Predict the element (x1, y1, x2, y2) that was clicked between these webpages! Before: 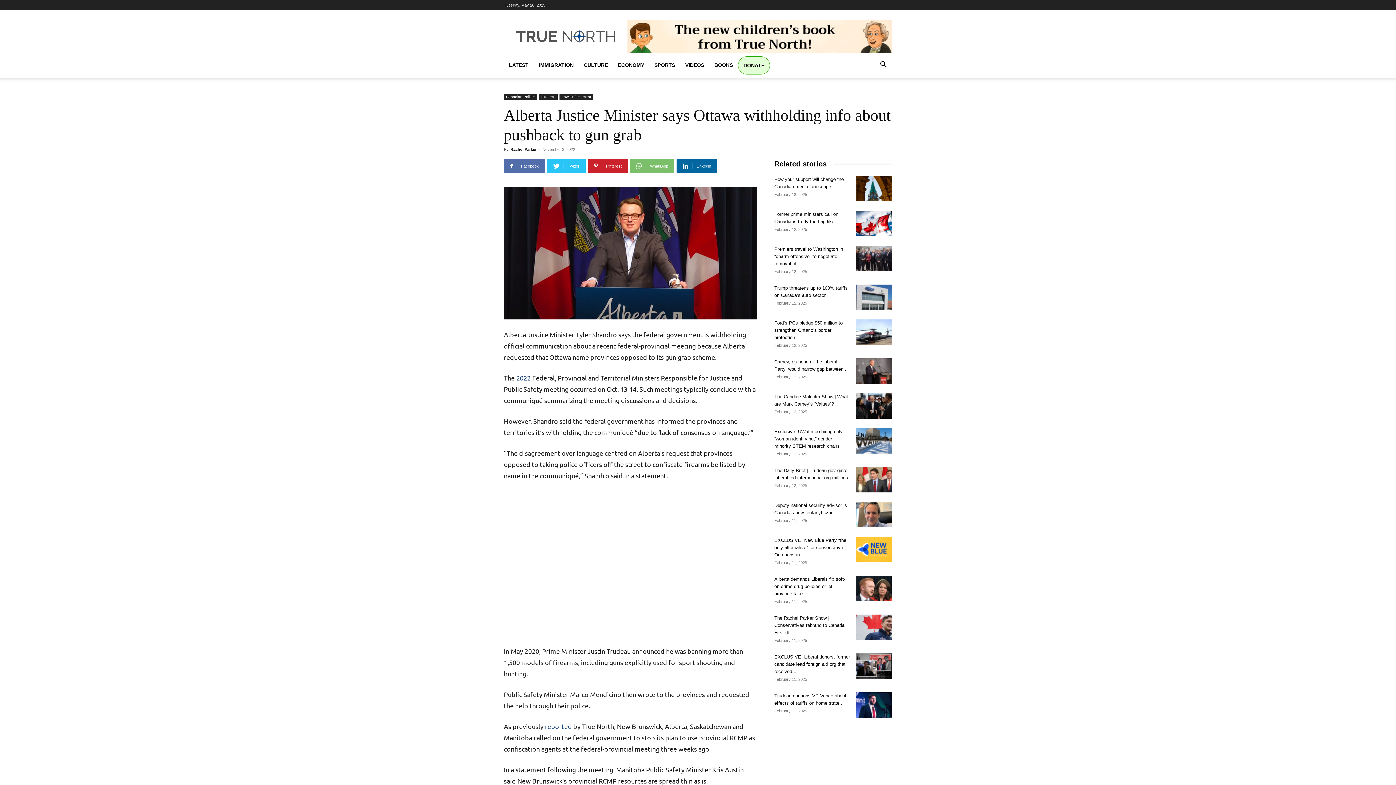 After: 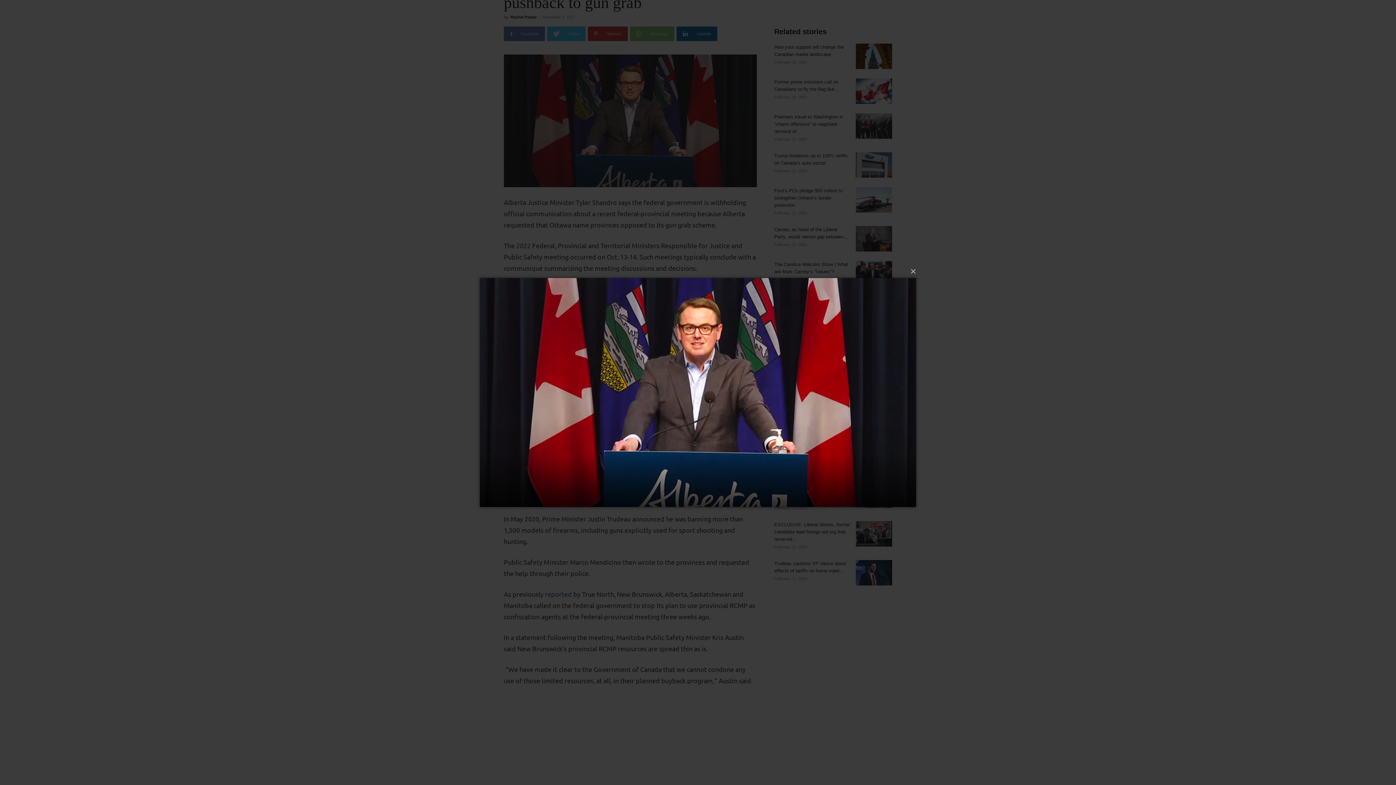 Action: bbox: (504, 186, 757, 319)